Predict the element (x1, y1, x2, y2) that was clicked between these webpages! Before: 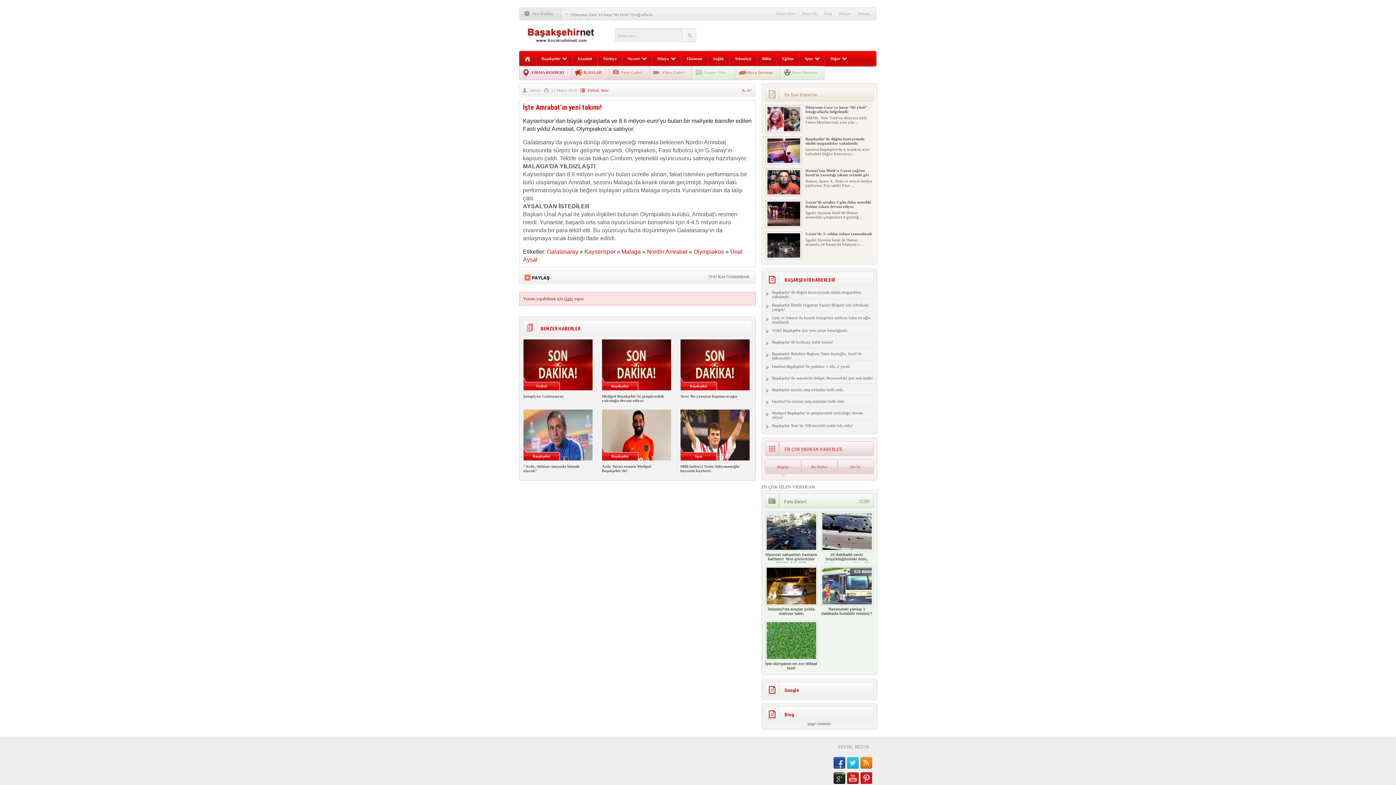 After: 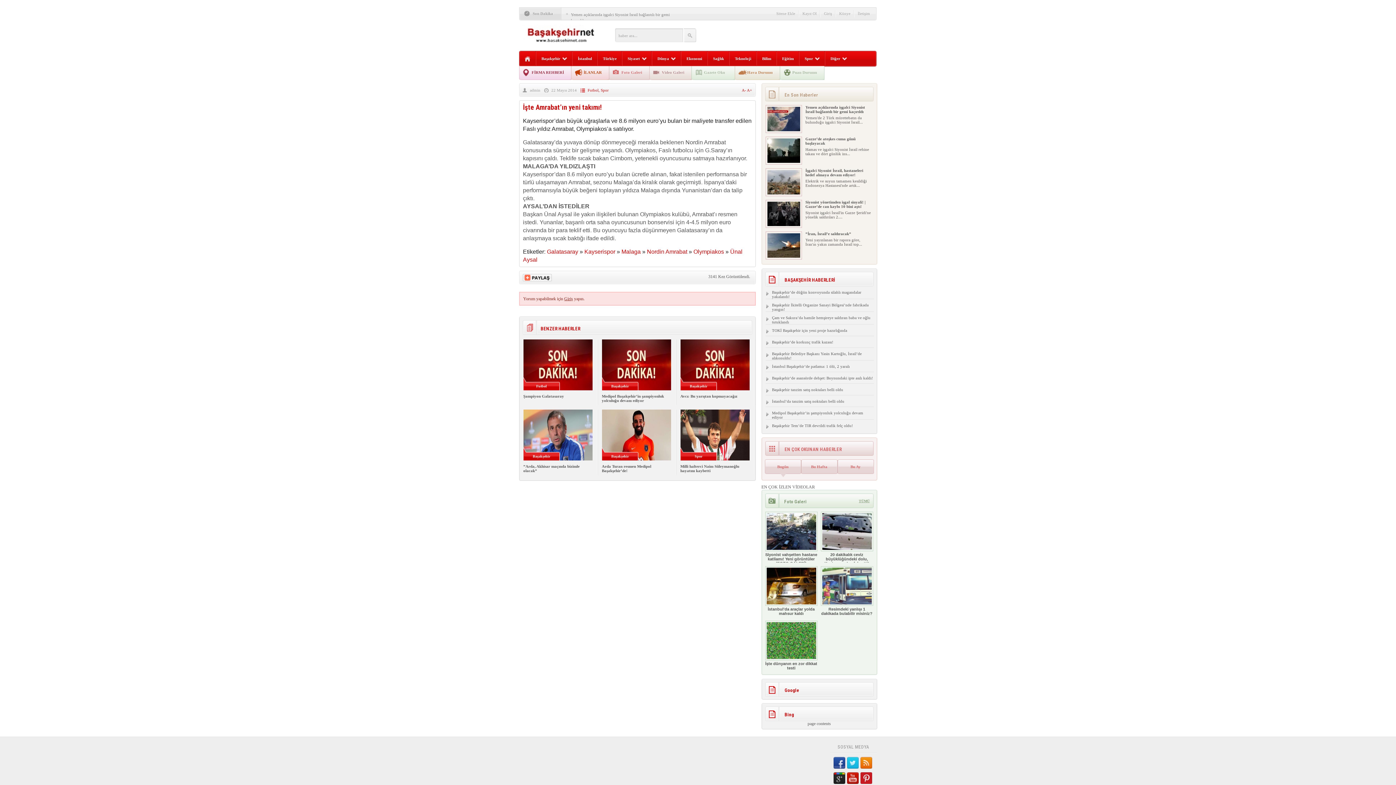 Action: bbox: (860, 772, 872, 784)